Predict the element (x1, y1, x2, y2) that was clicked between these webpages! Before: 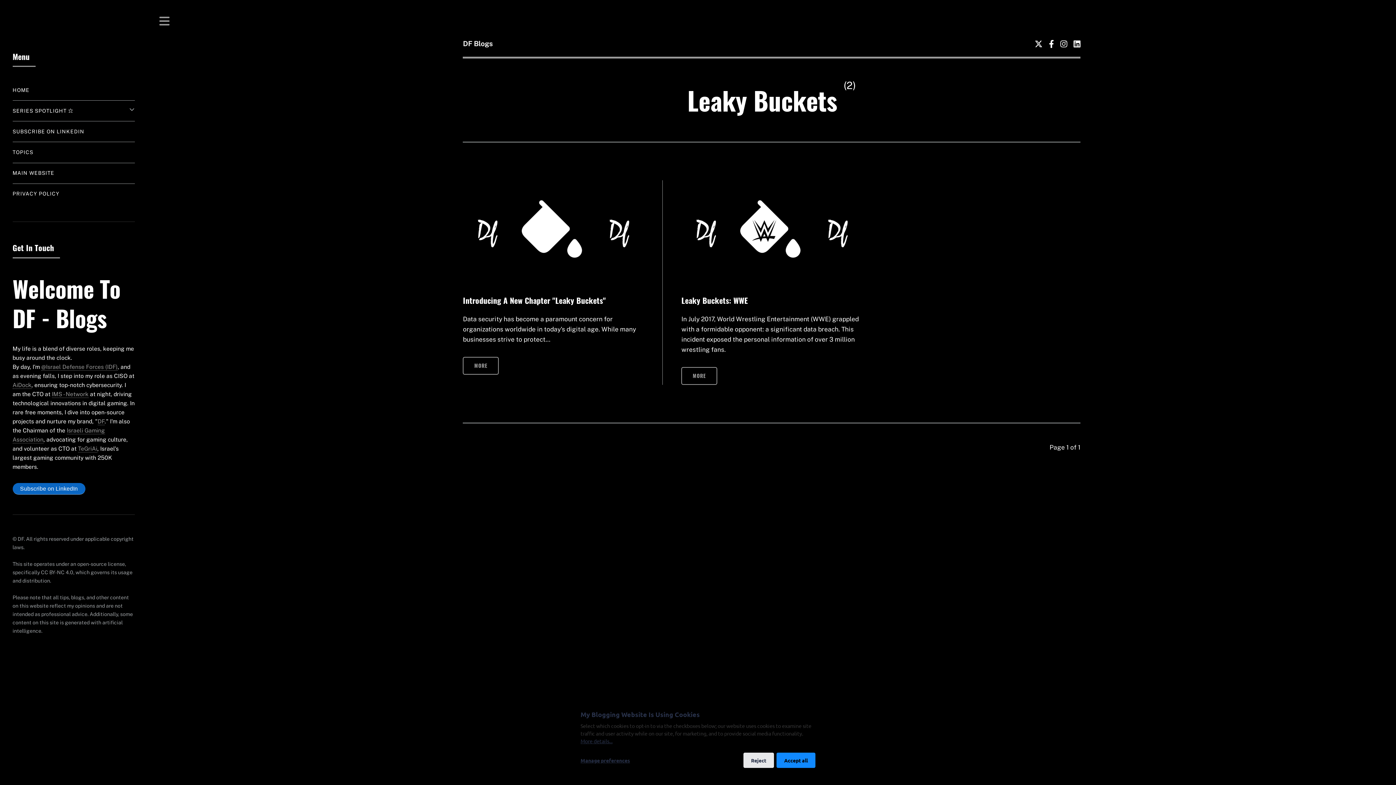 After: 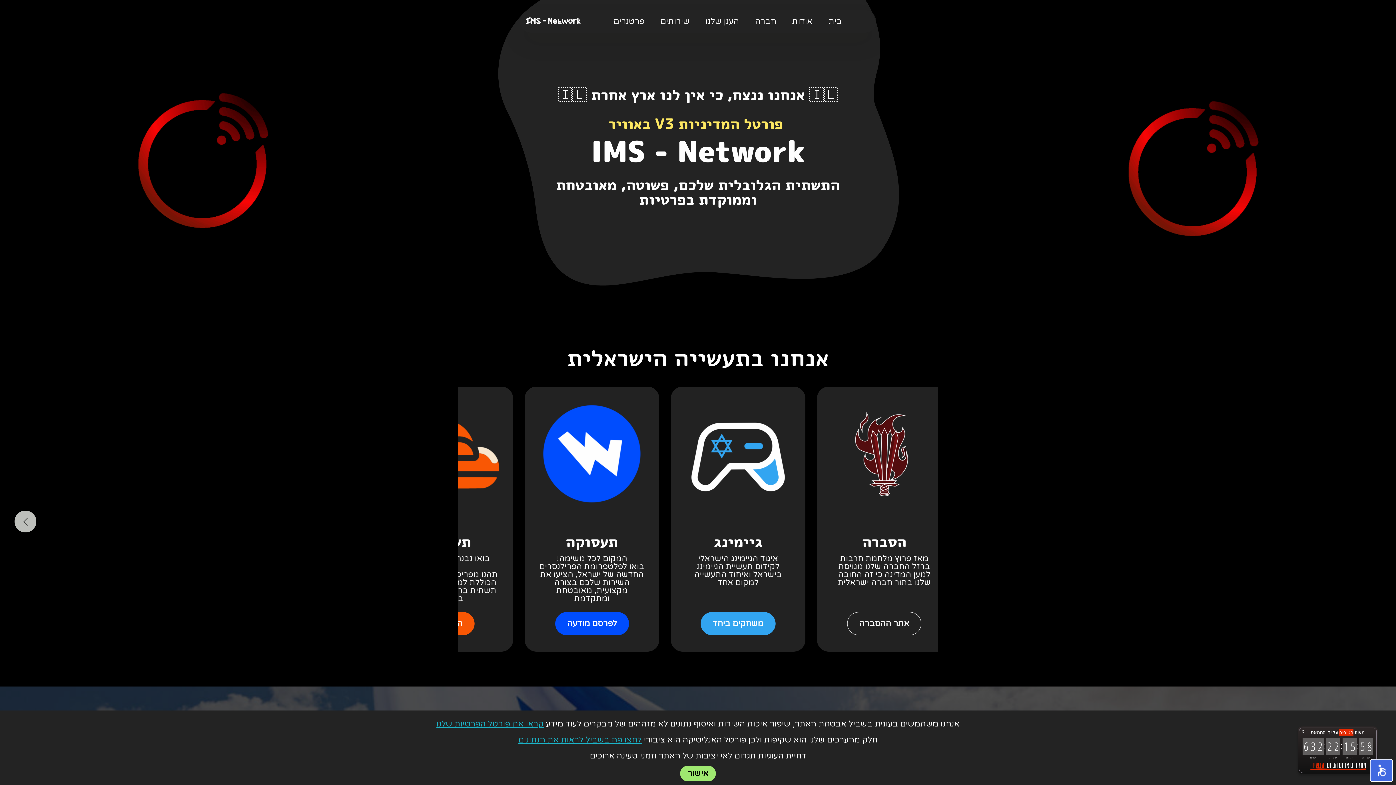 Action: bbox: (51, 391, 88, 398) label: IMS - Network